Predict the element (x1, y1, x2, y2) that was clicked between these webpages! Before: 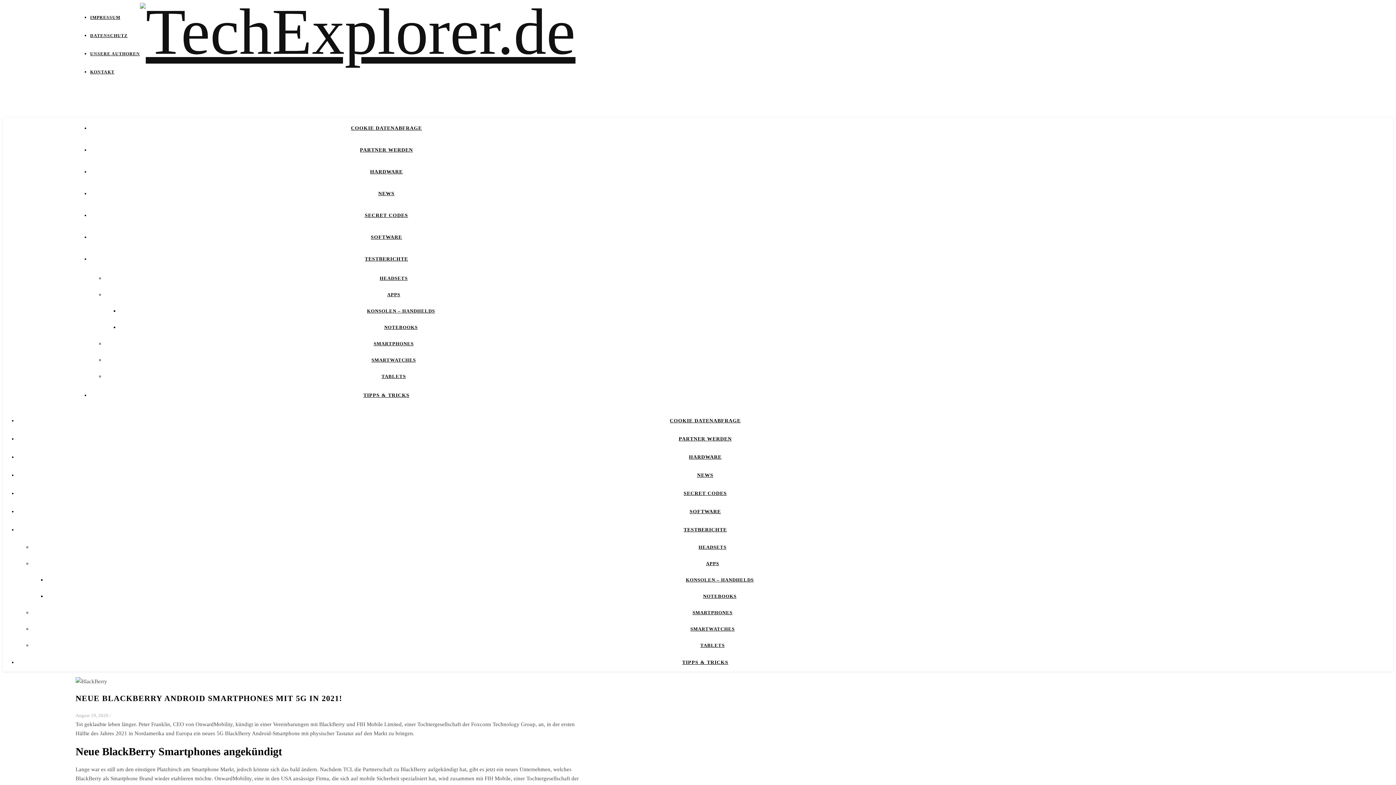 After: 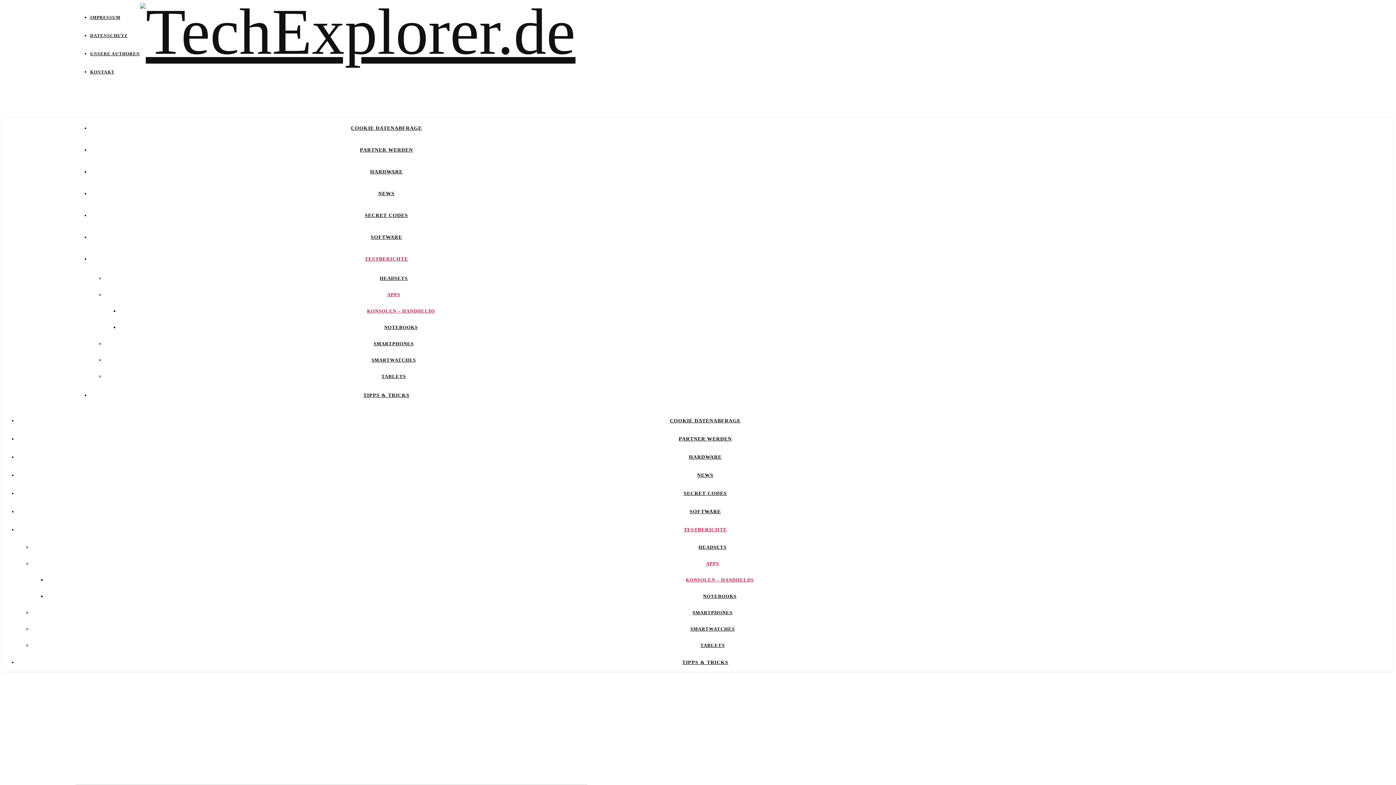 Action: label: KONSOLEN – HANDHELDS bbox: (367, 308, 435, 313)